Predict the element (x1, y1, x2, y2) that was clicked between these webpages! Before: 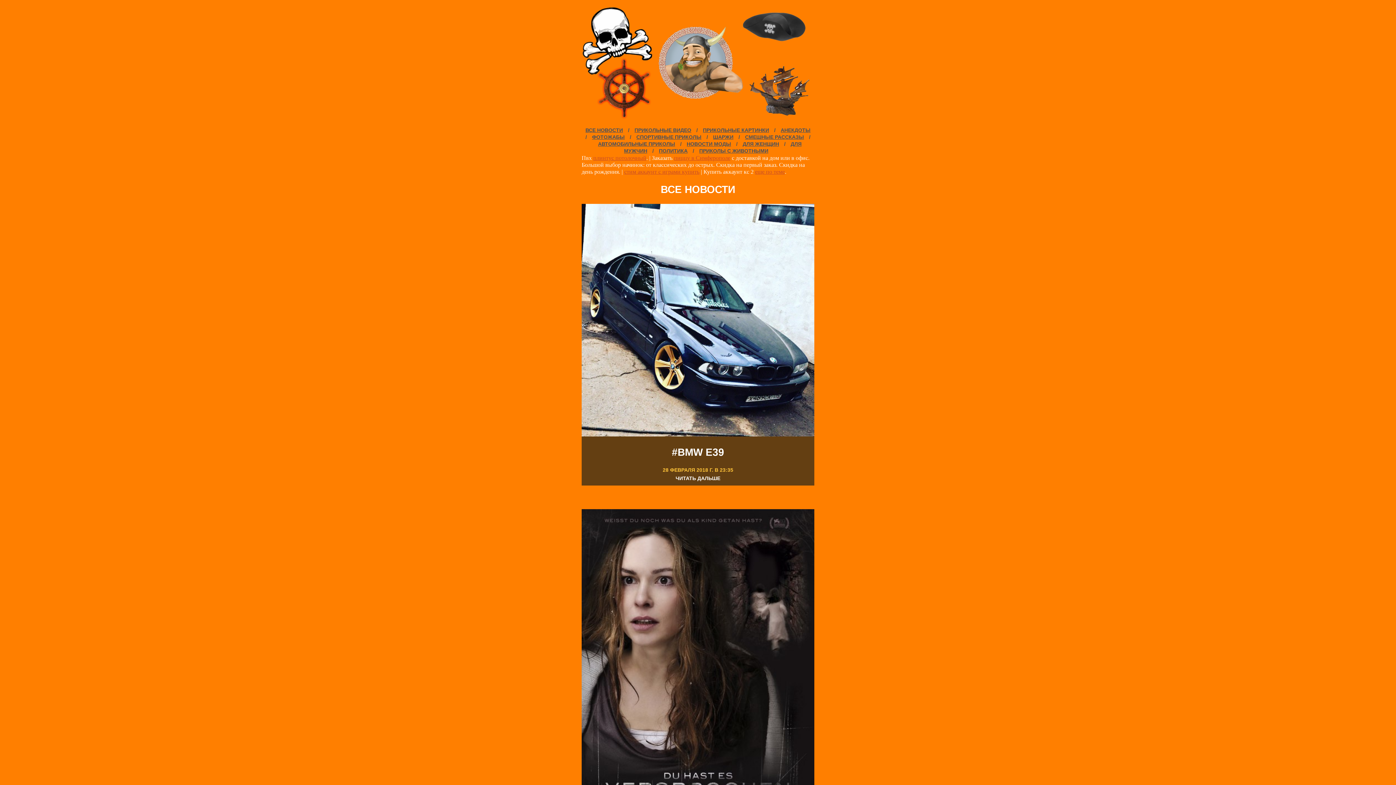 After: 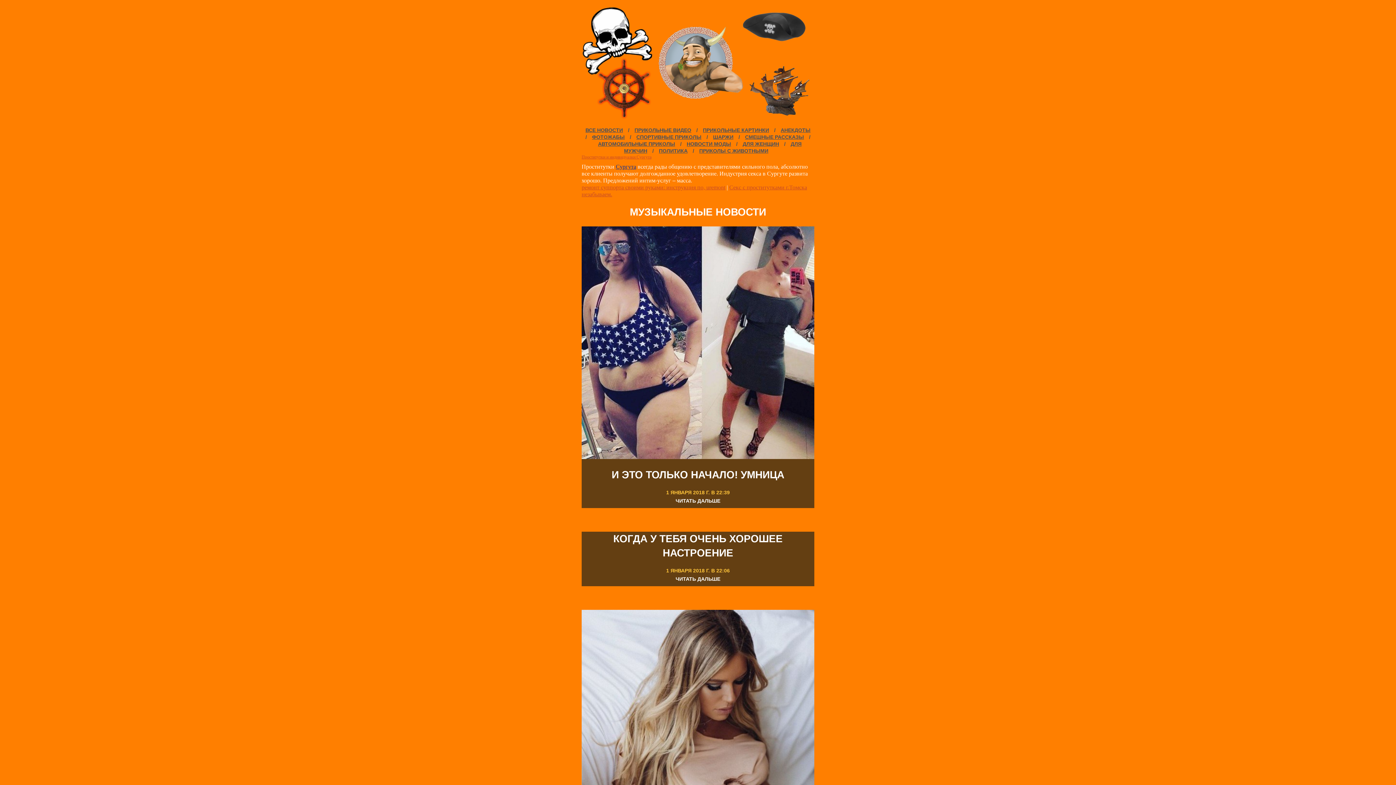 Action: label: ПОЛИТИКА bbox: (655, 144, 691, 157)